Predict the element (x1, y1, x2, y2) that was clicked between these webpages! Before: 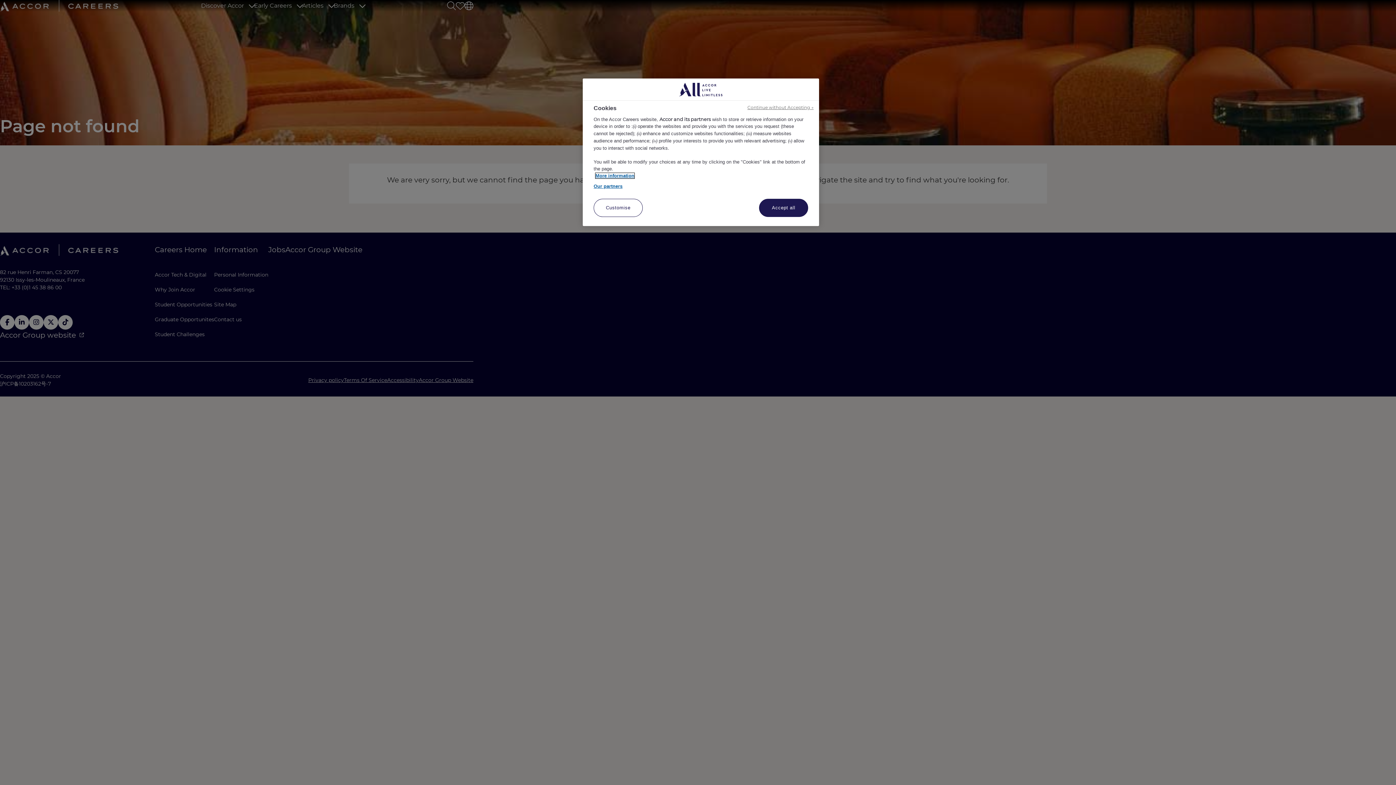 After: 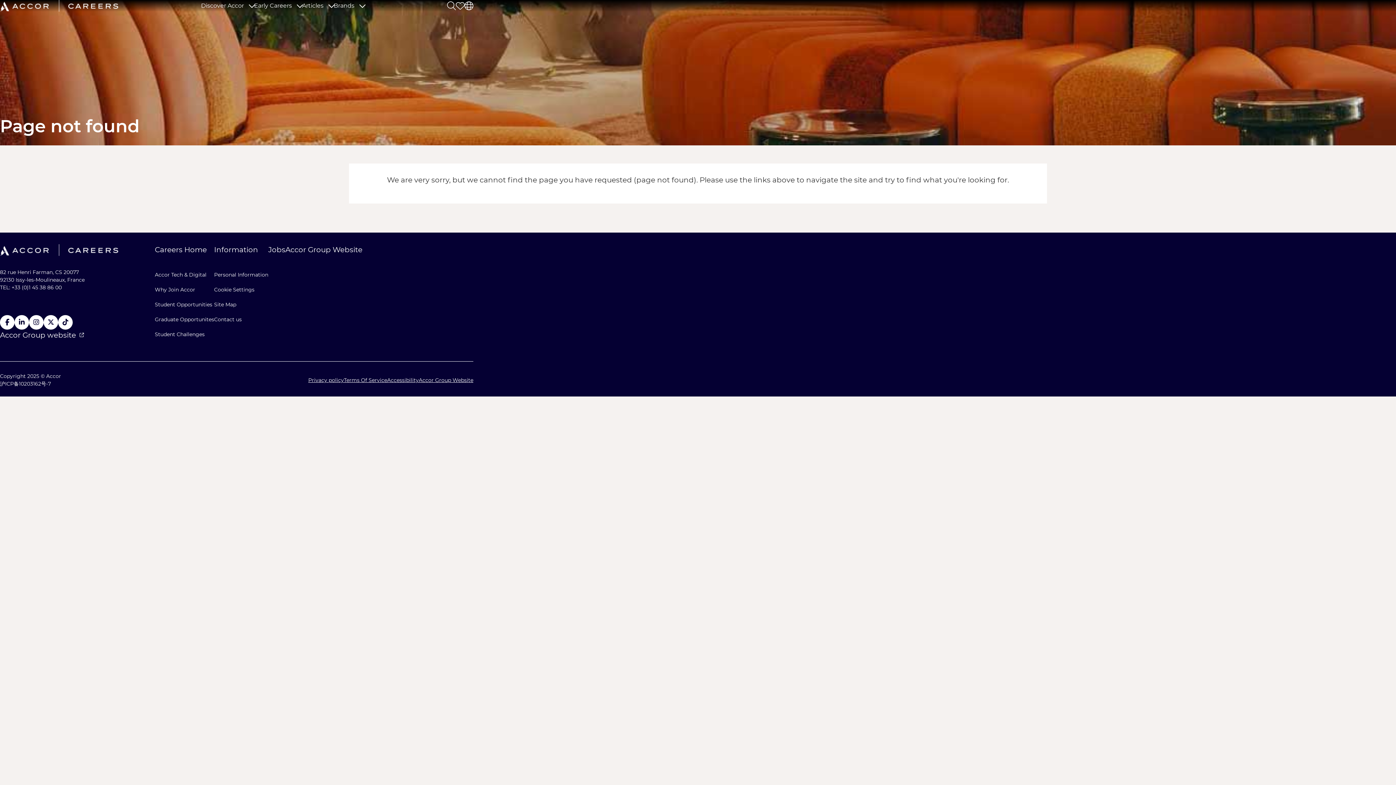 Action: bbox: (747, 104, 813, 110) label: Continue without Accepting →